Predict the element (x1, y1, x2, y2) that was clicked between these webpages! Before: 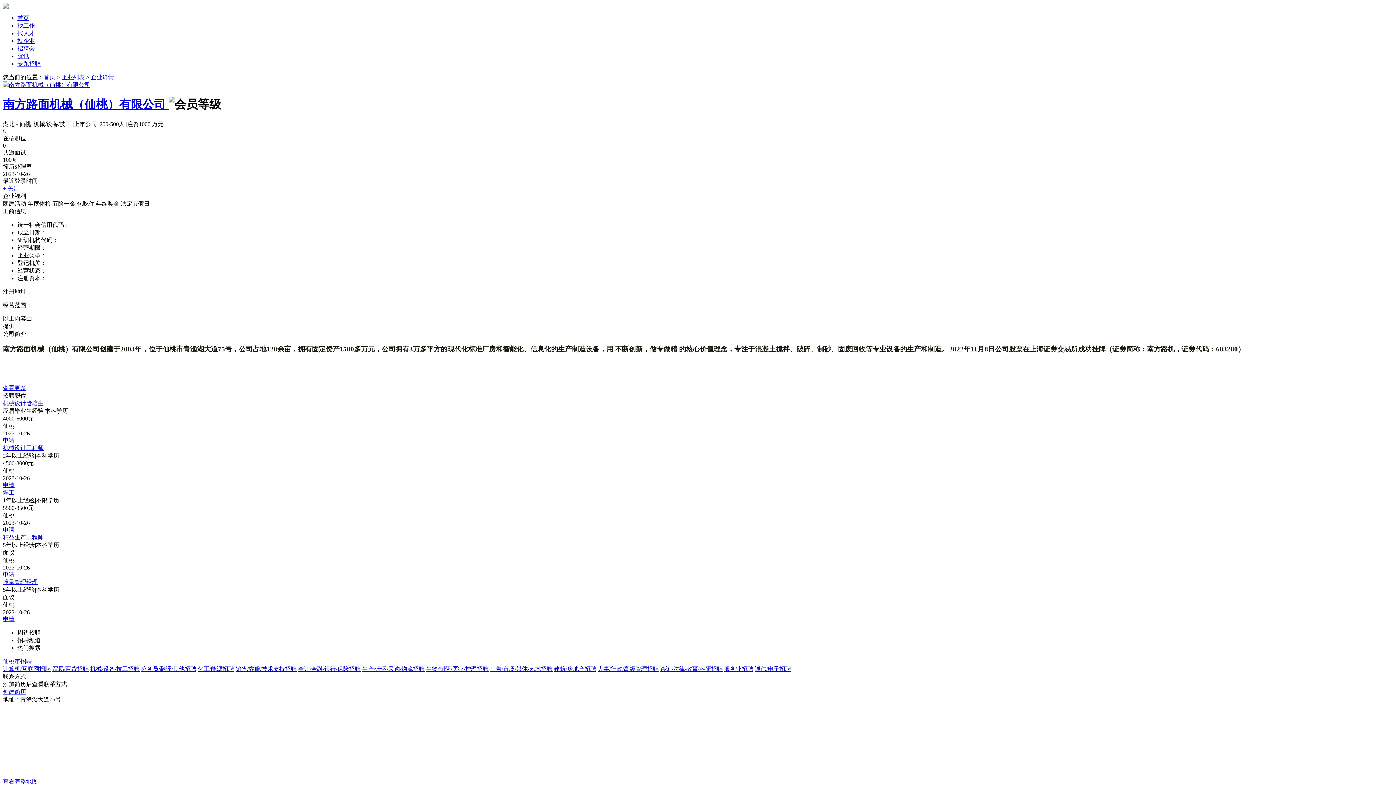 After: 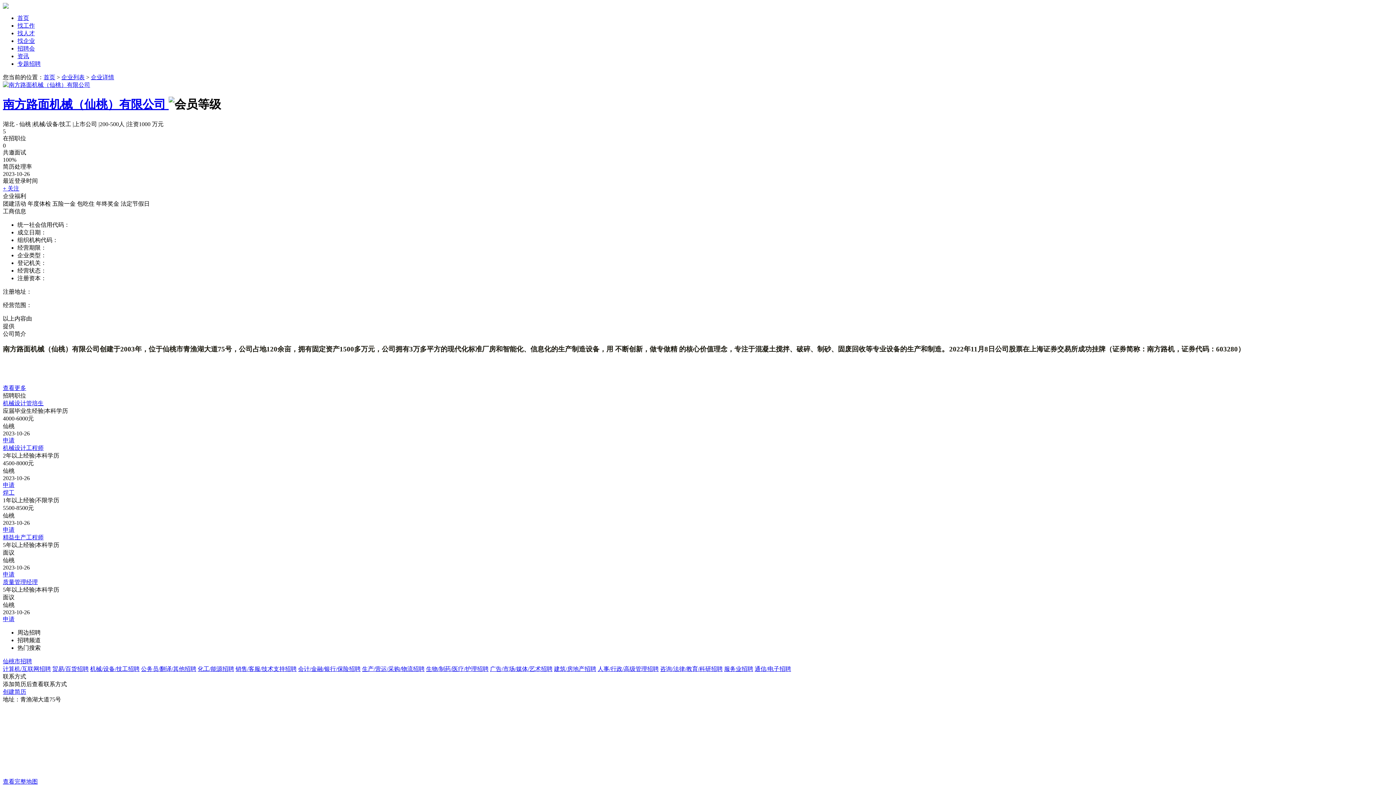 Action: label: 机械设计工程师 bbox: (2, 445, 43, 451)